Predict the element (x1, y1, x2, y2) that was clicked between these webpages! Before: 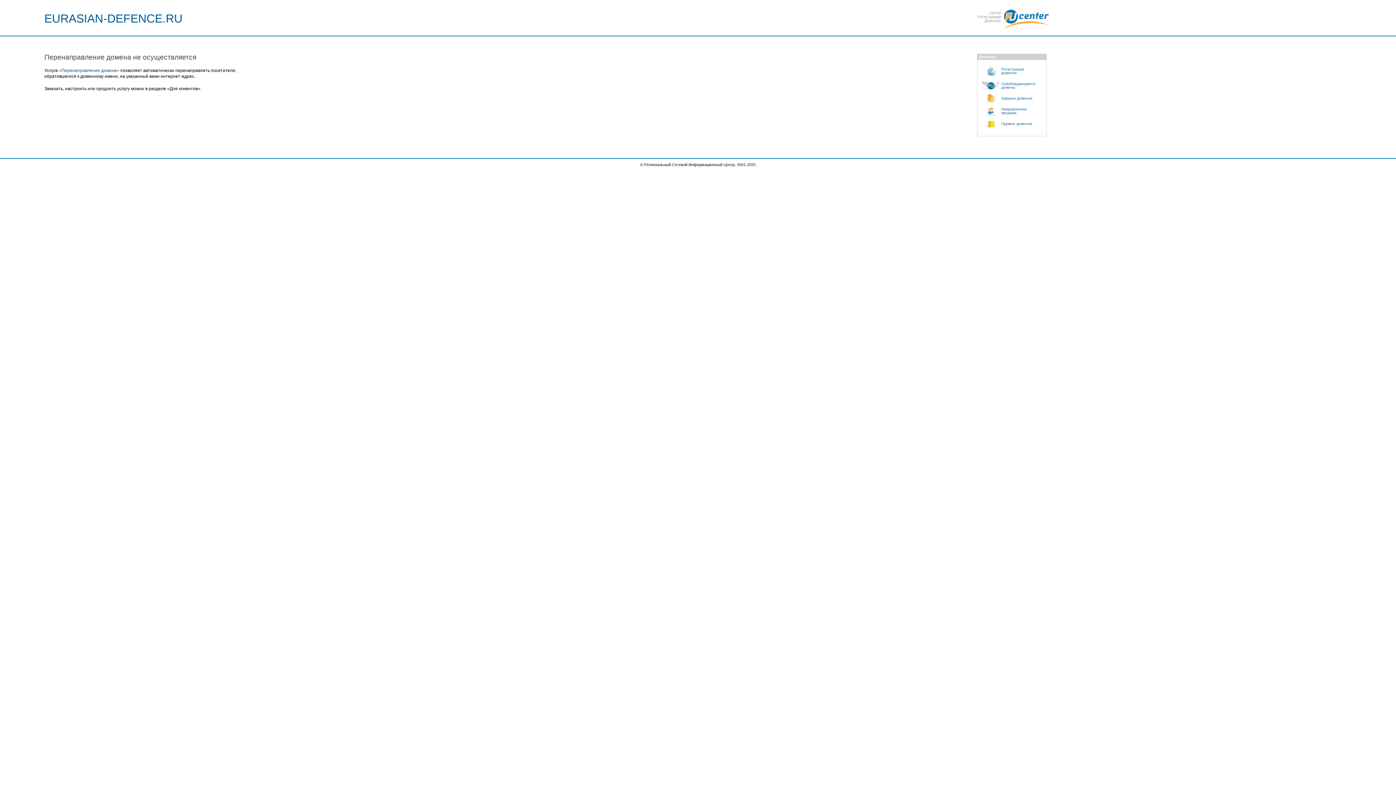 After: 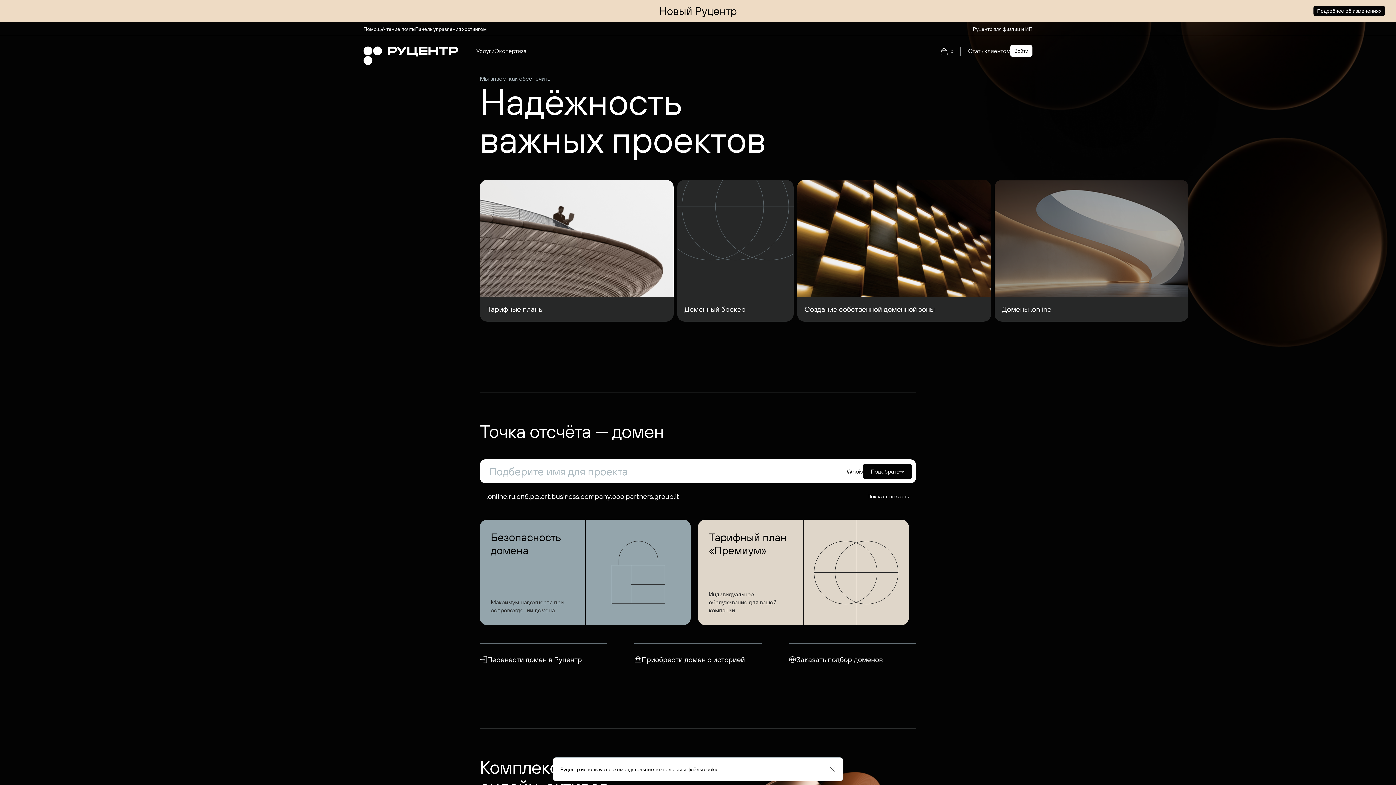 Action: label: Паркинг доменов bbox: (981, 118, 1046, 129)